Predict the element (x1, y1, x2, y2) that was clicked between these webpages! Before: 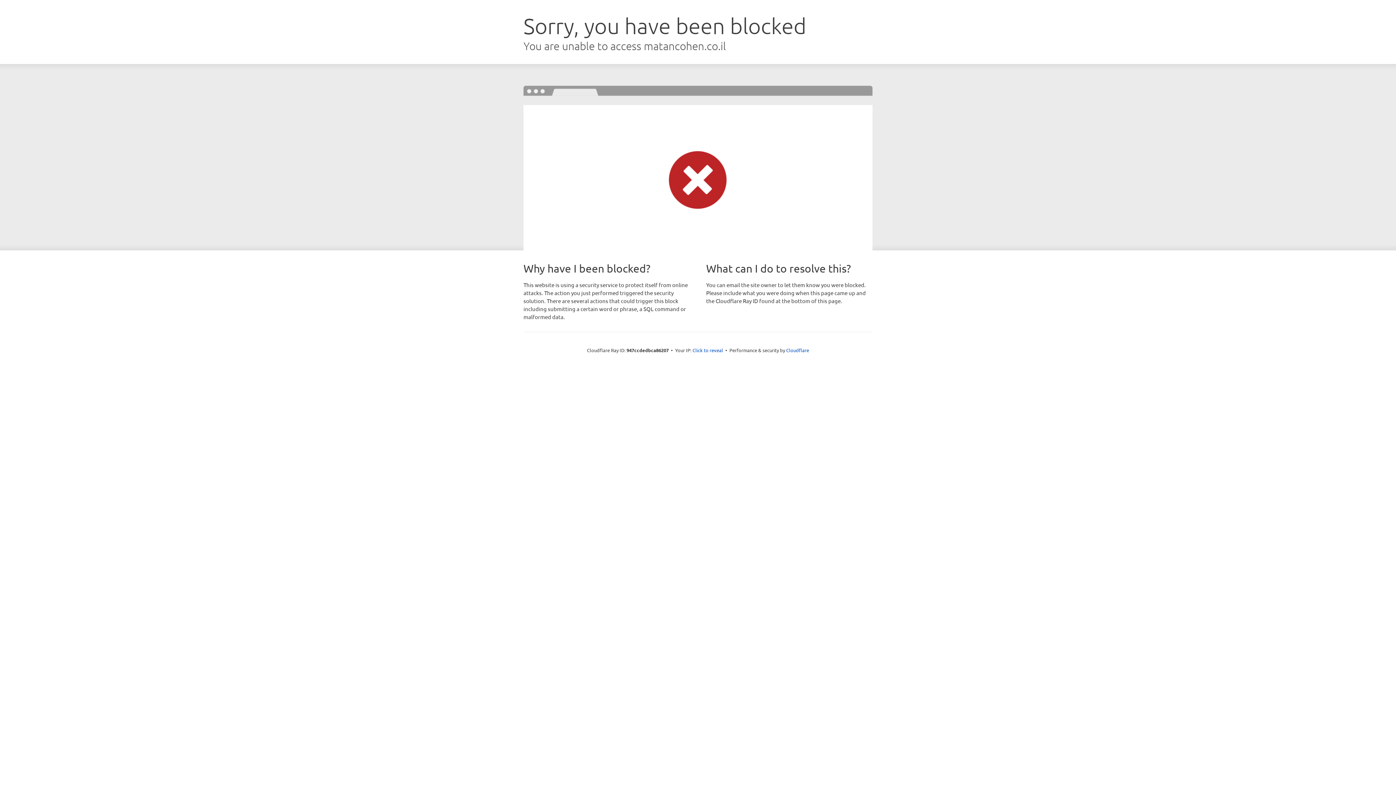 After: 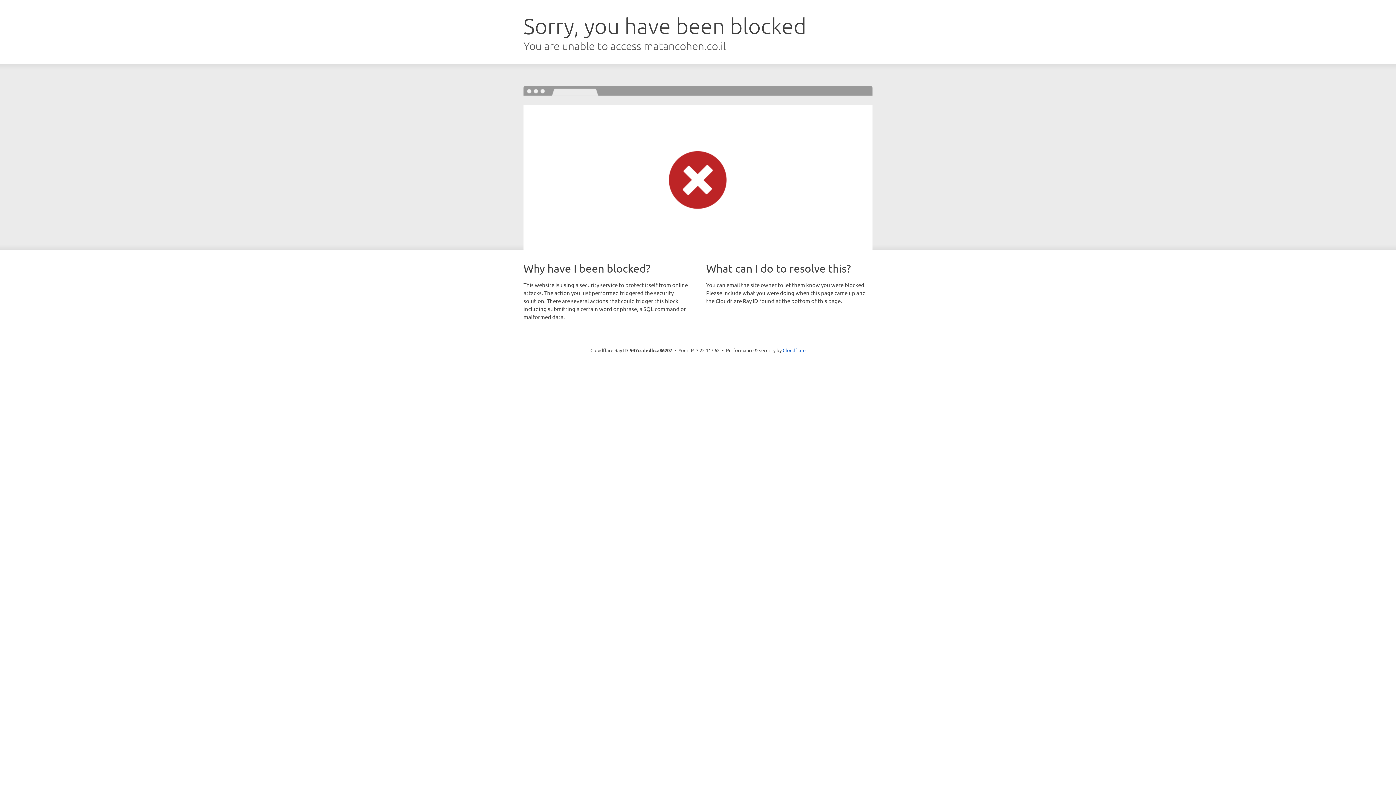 Action: bbox: (692, 346, 723, 353) label: Click to reveal